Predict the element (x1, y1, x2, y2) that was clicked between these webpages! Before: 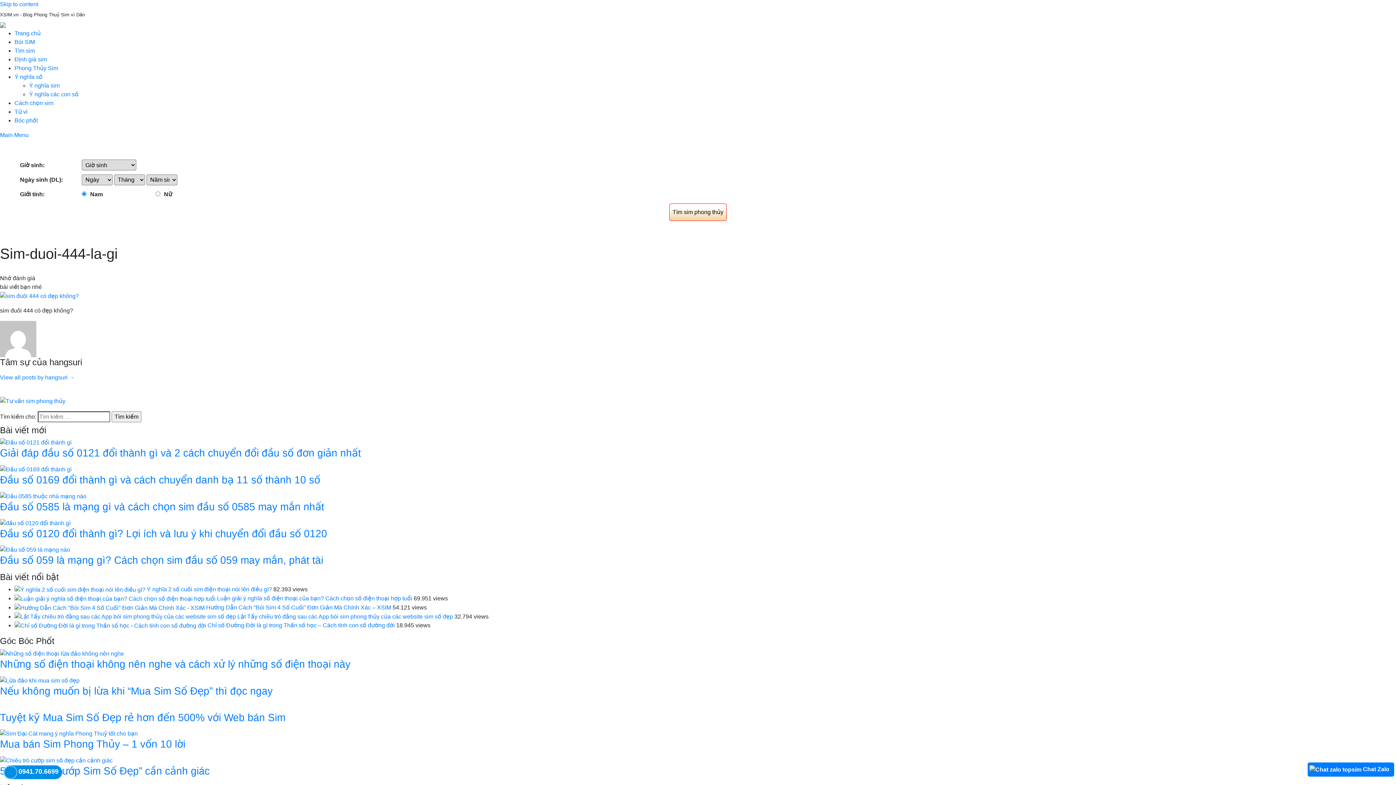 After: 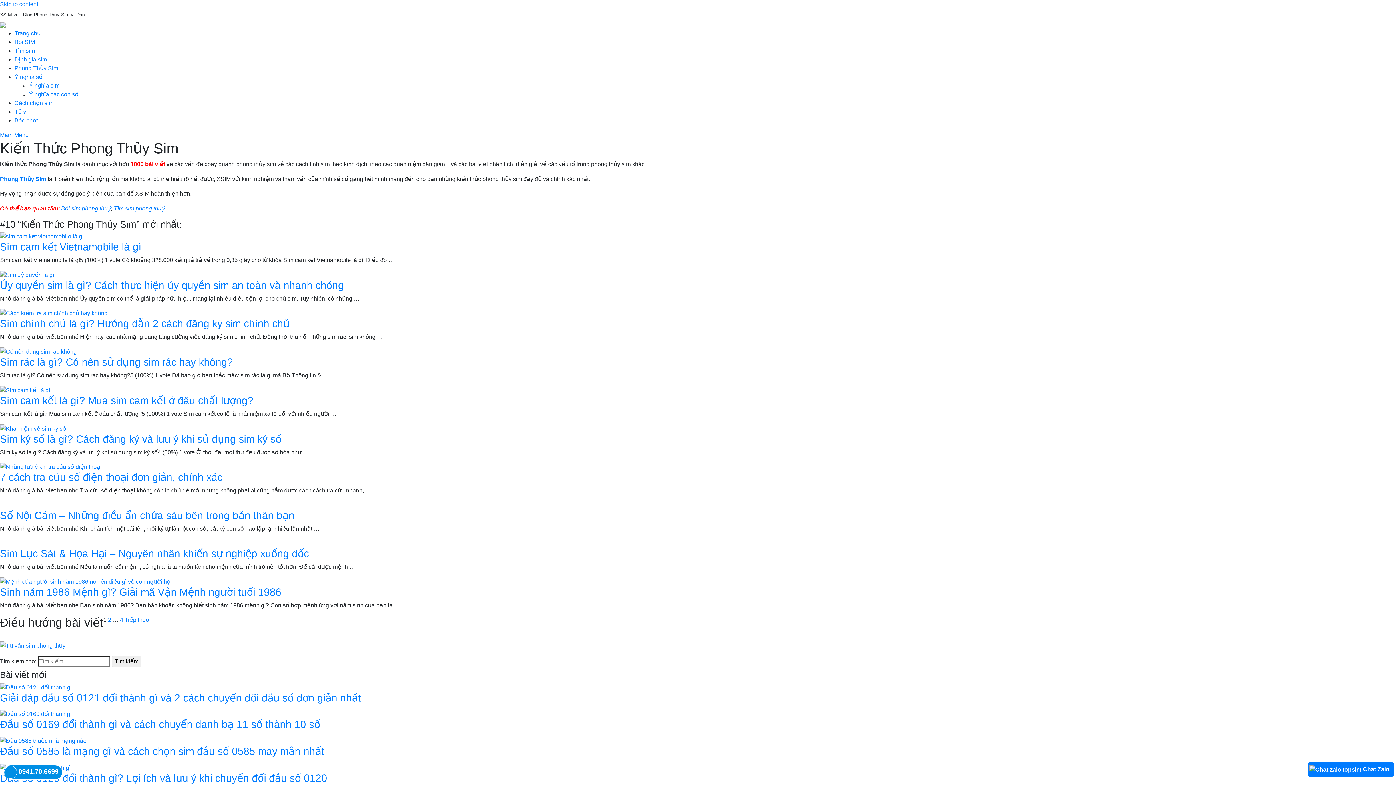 Action: bbox: (14, 65, 58, 71) label: Phong Thủy Sim